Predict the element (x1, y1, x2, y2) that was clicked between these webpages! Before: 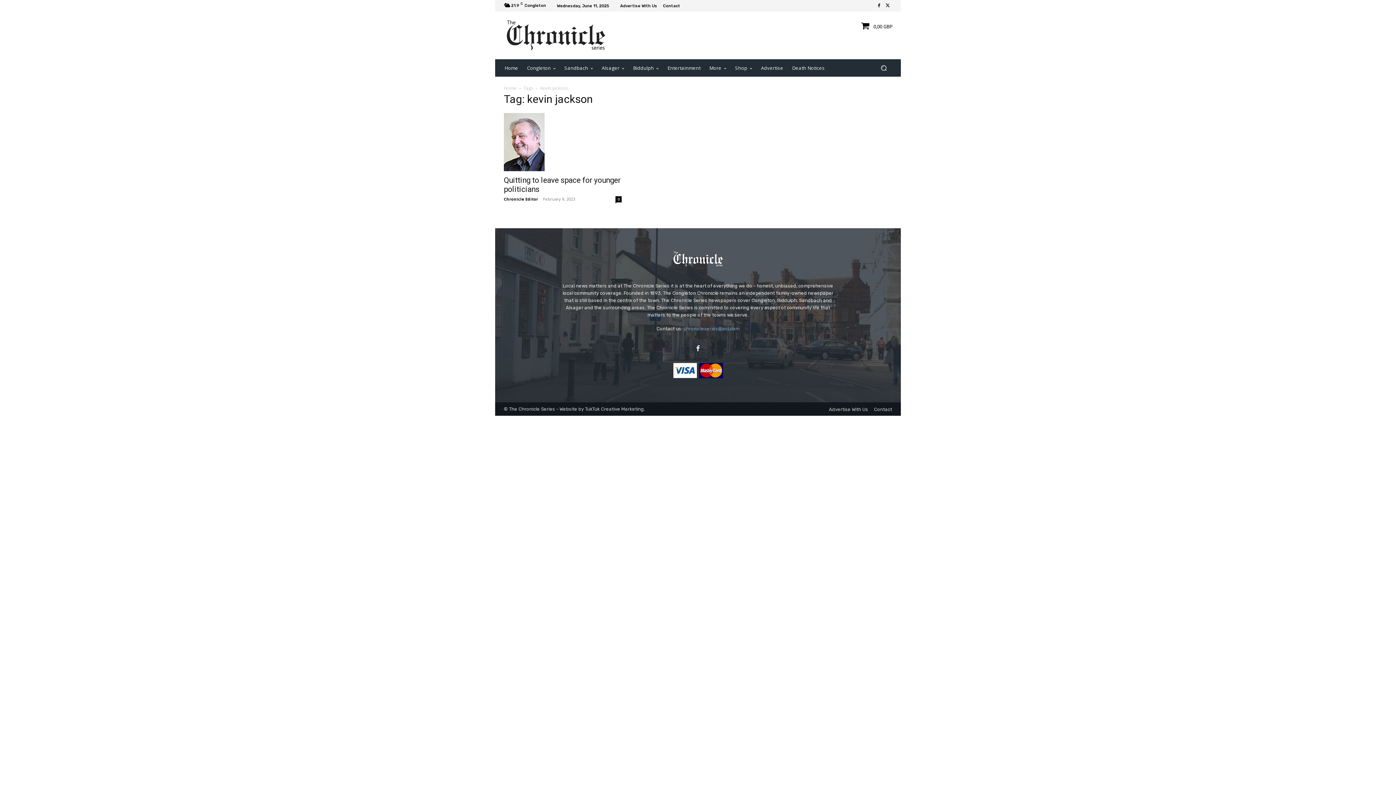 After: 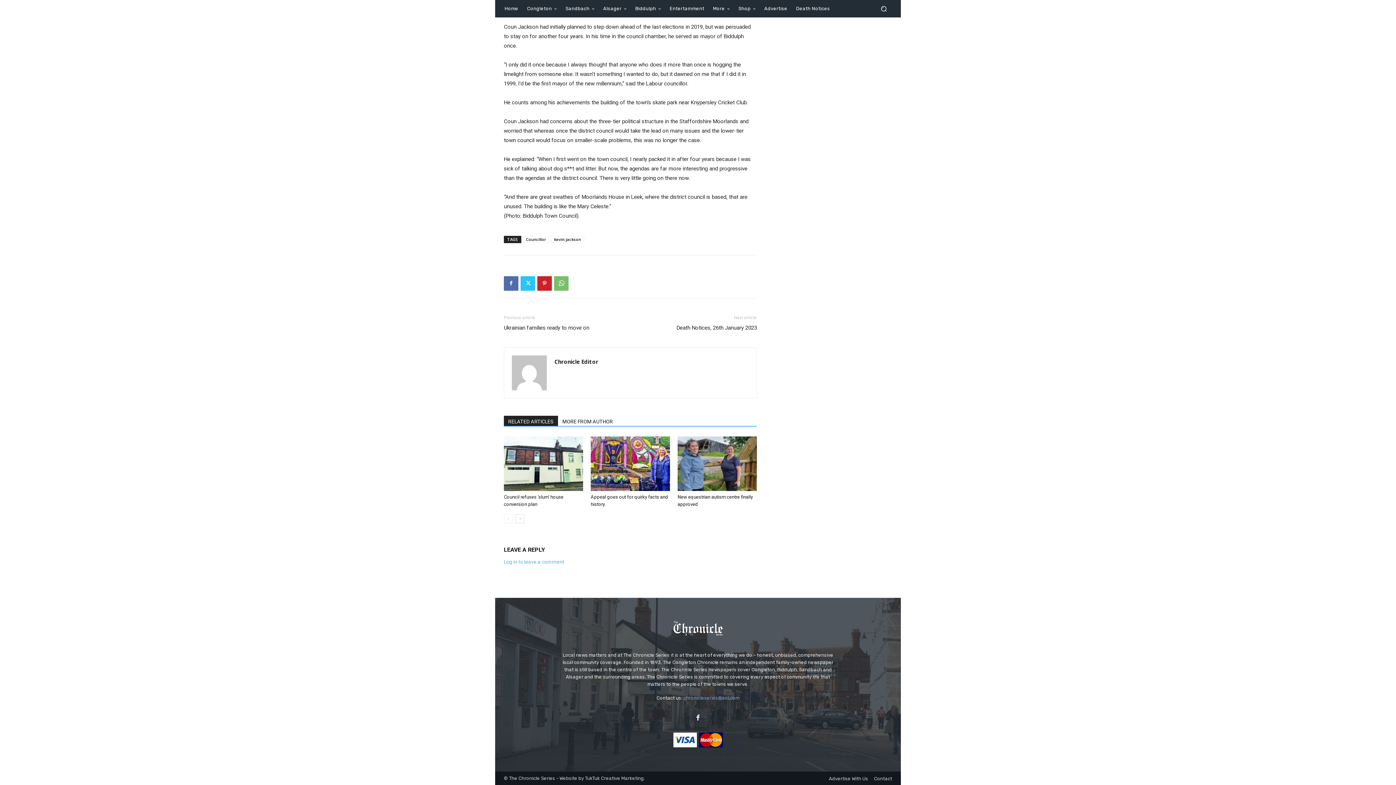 Action: bbox: (615, 196, 621, 202) label: 0